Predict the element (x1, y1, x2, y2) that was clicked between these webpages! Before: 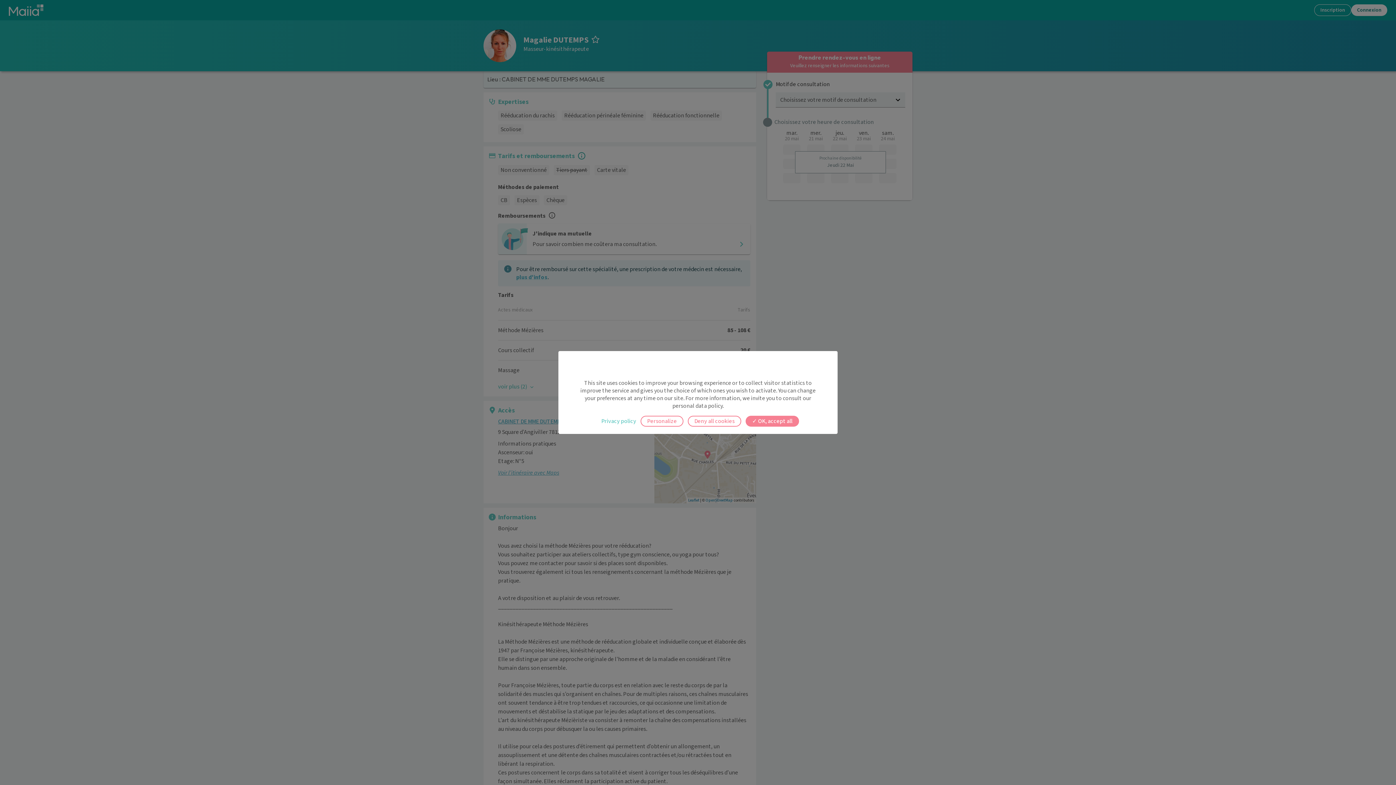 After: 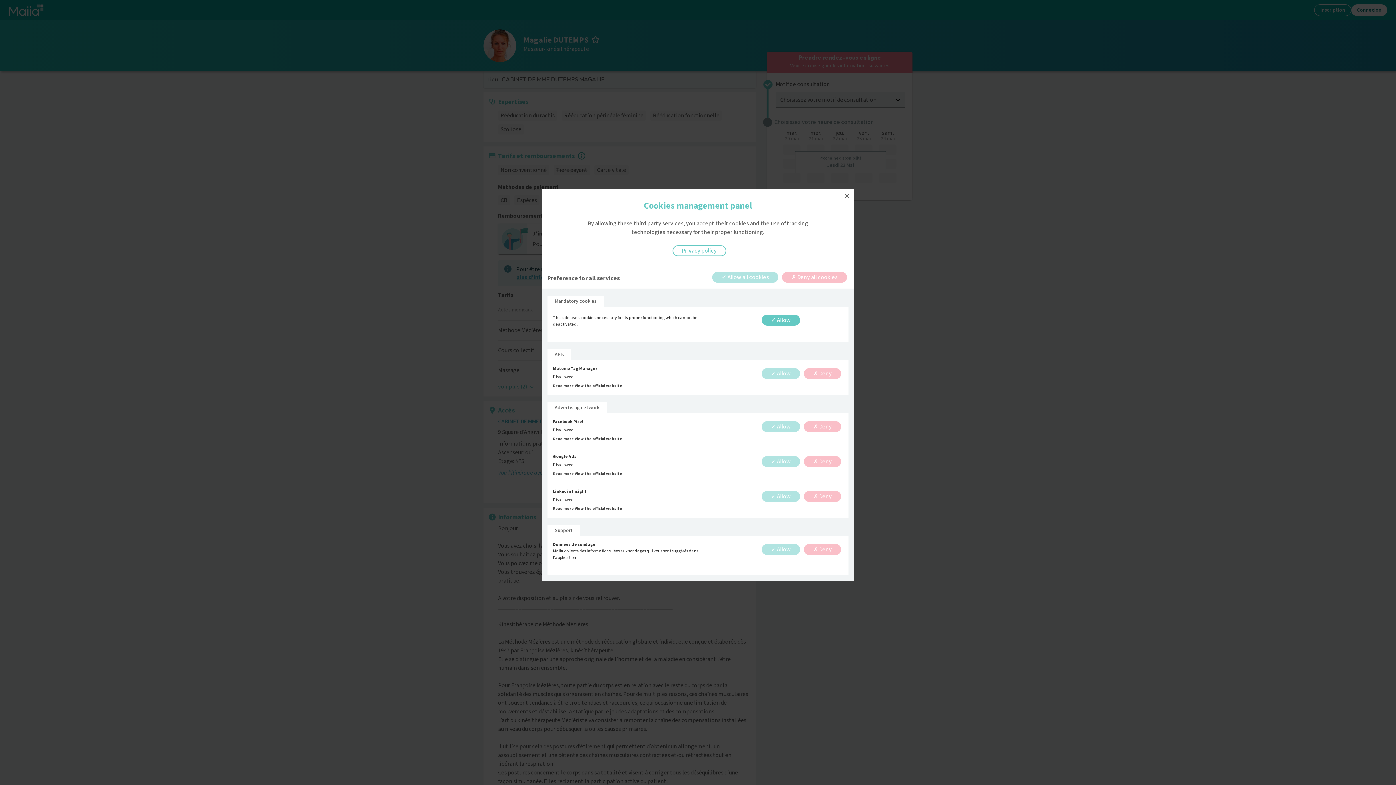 Action: label: Personalize (modal window) bbox: (640, 416, 683, 426)